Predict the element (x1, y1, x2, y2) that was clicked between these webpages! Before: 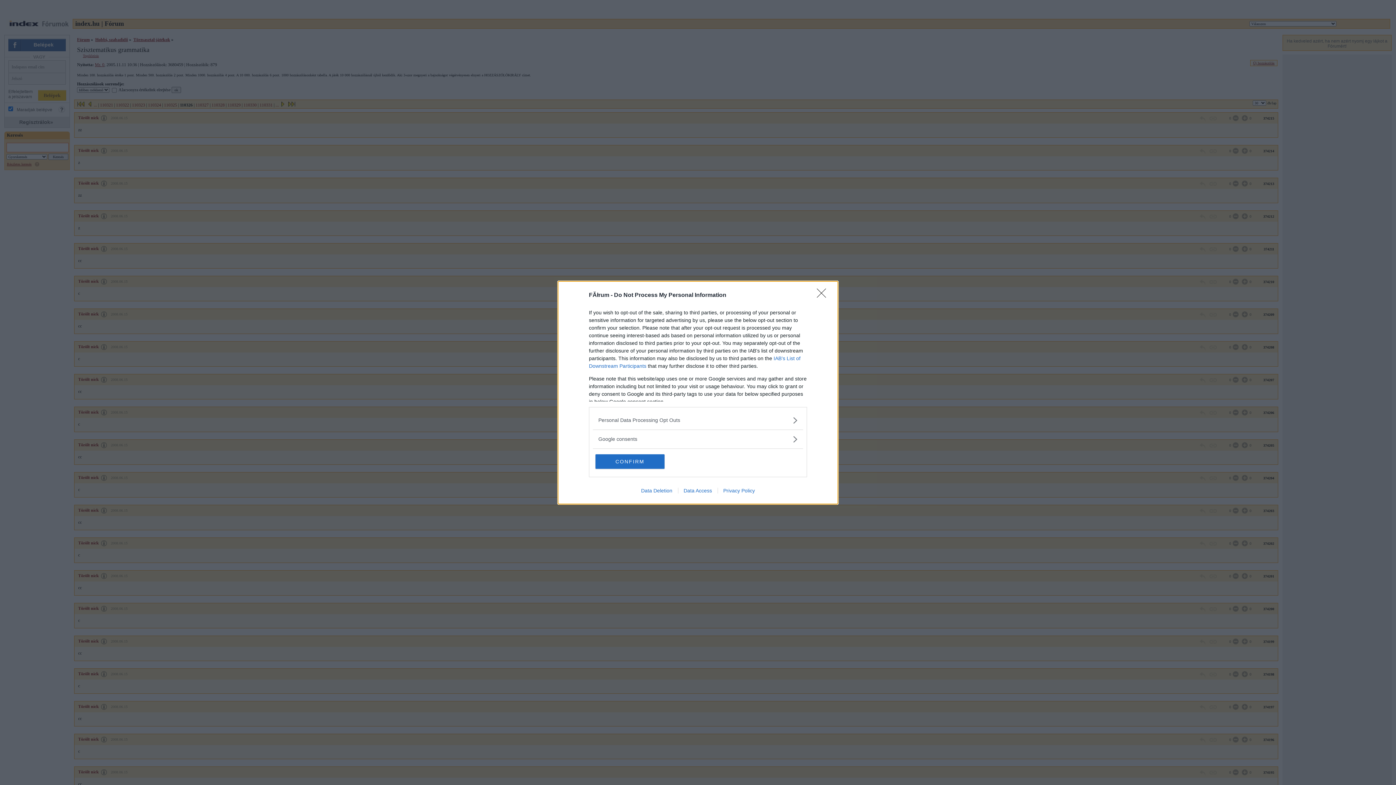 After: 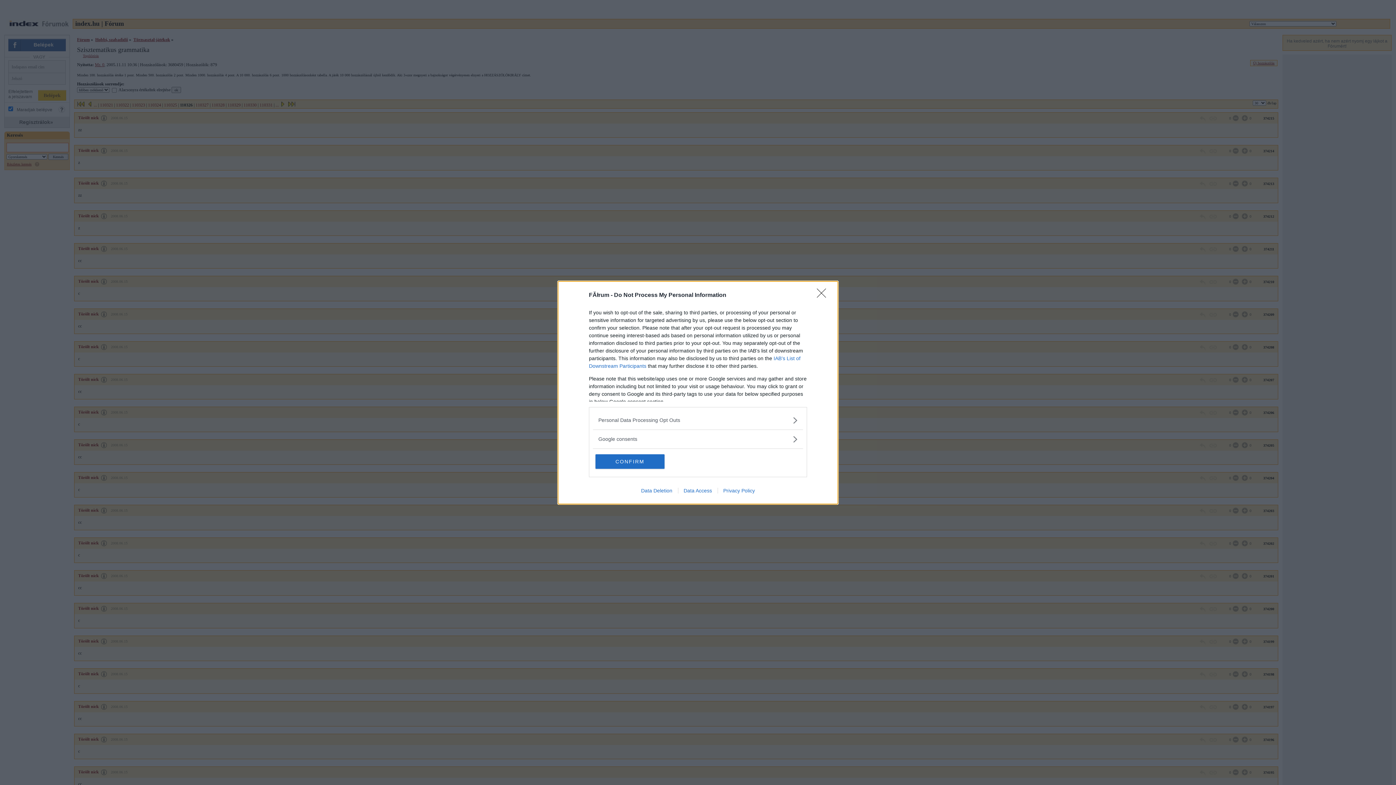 Action: bbox: (678, 487, 717, 493) label: Data Access